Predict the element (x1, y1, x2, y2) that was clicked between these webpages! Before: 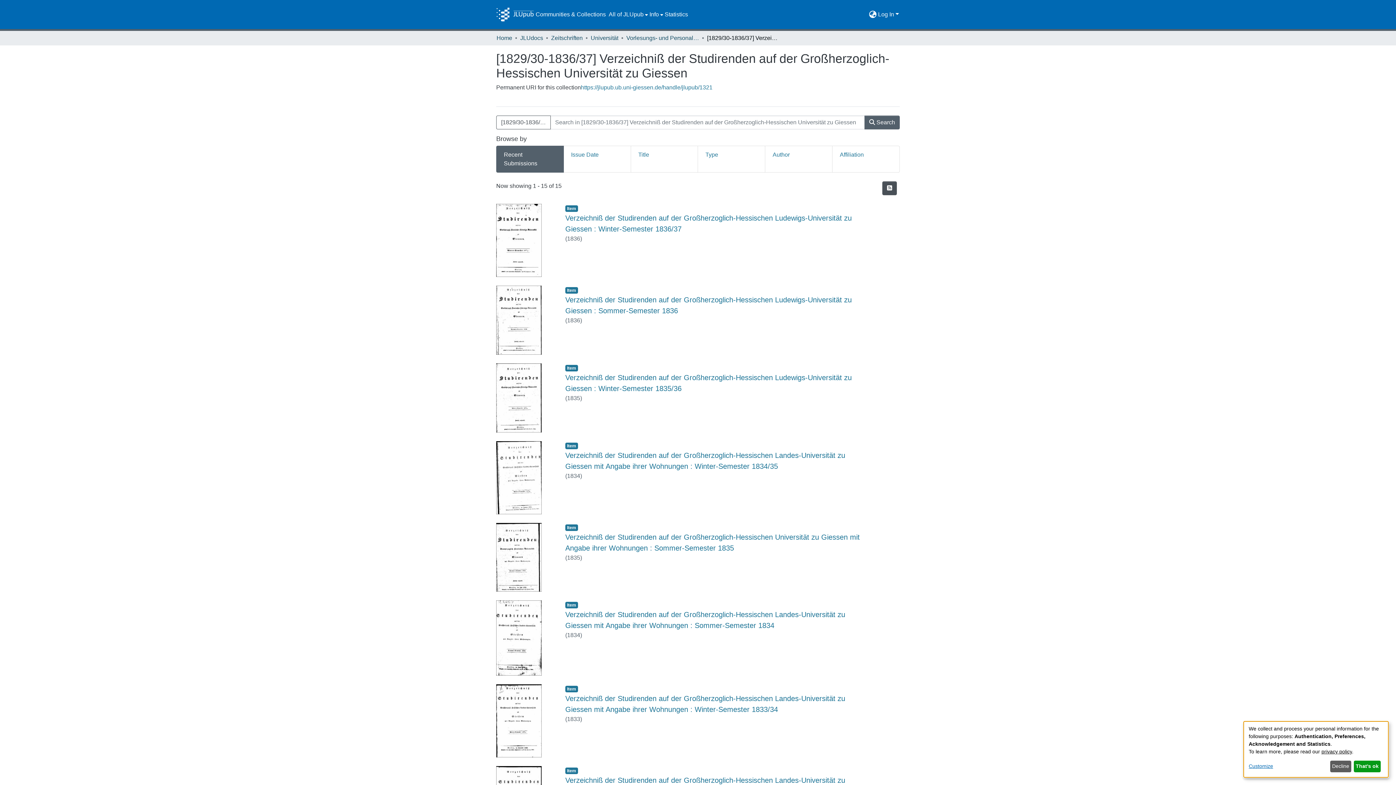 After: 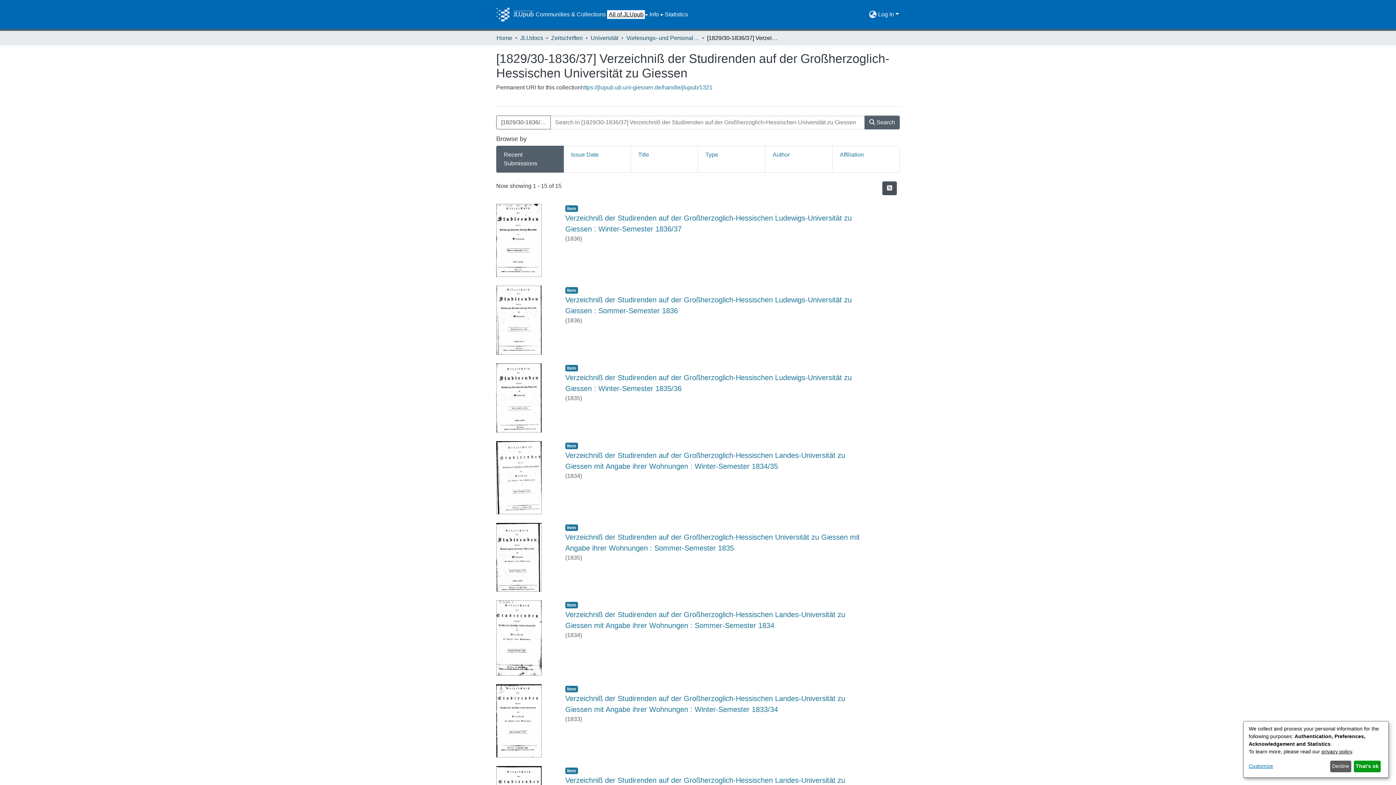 Action: bbox: (607, 0, 648, 29) label: All of JLUpub